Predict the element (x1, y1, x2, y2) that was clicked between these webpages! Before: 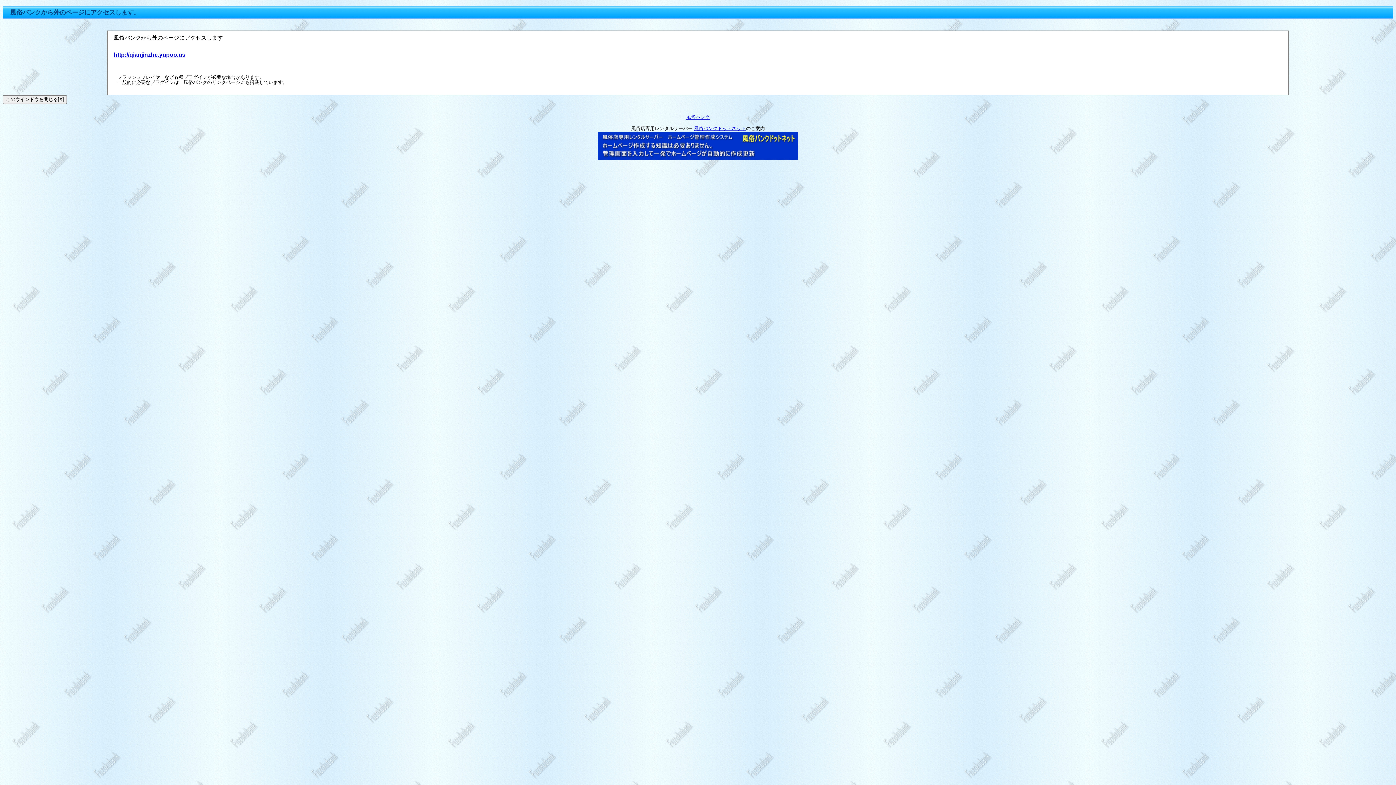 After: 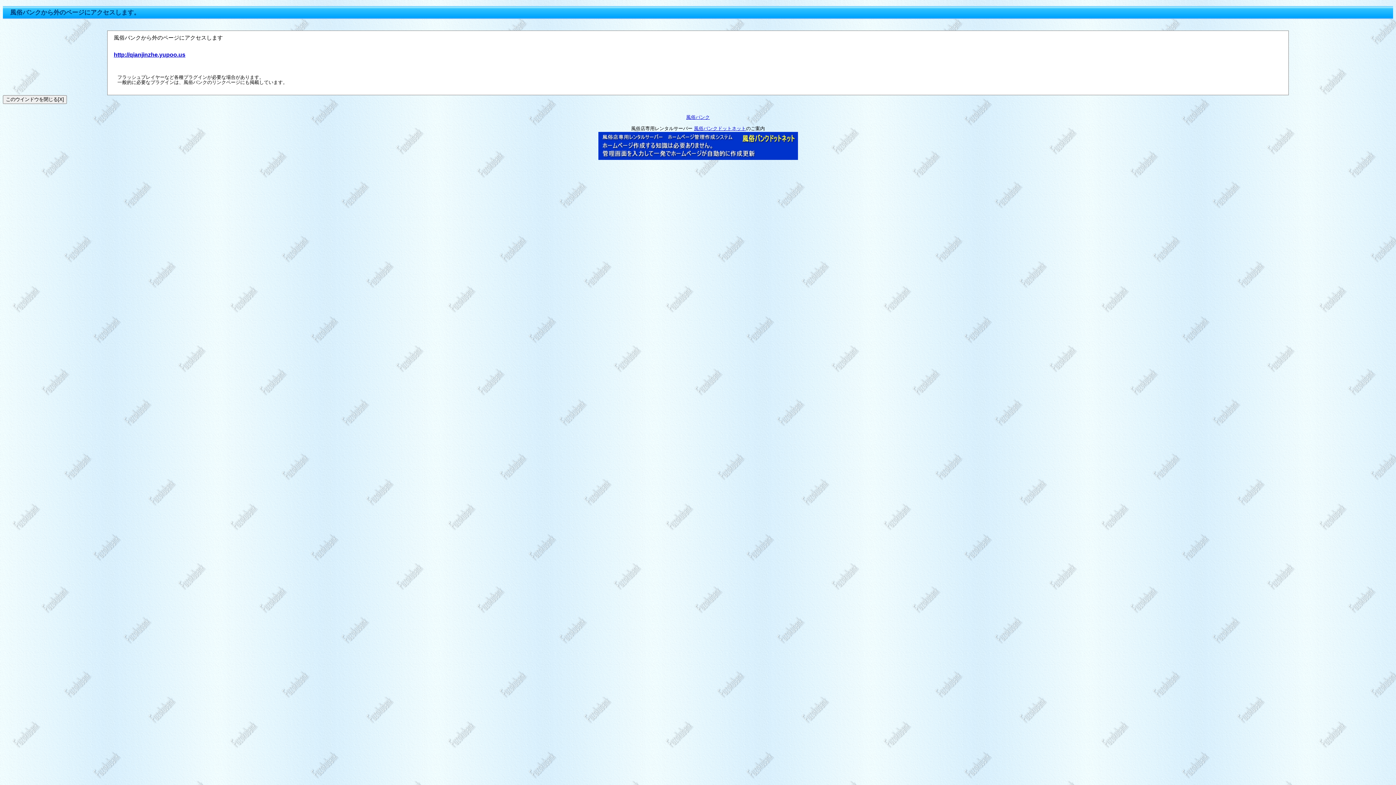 Action: bbox: (598, 155, 798, 161)